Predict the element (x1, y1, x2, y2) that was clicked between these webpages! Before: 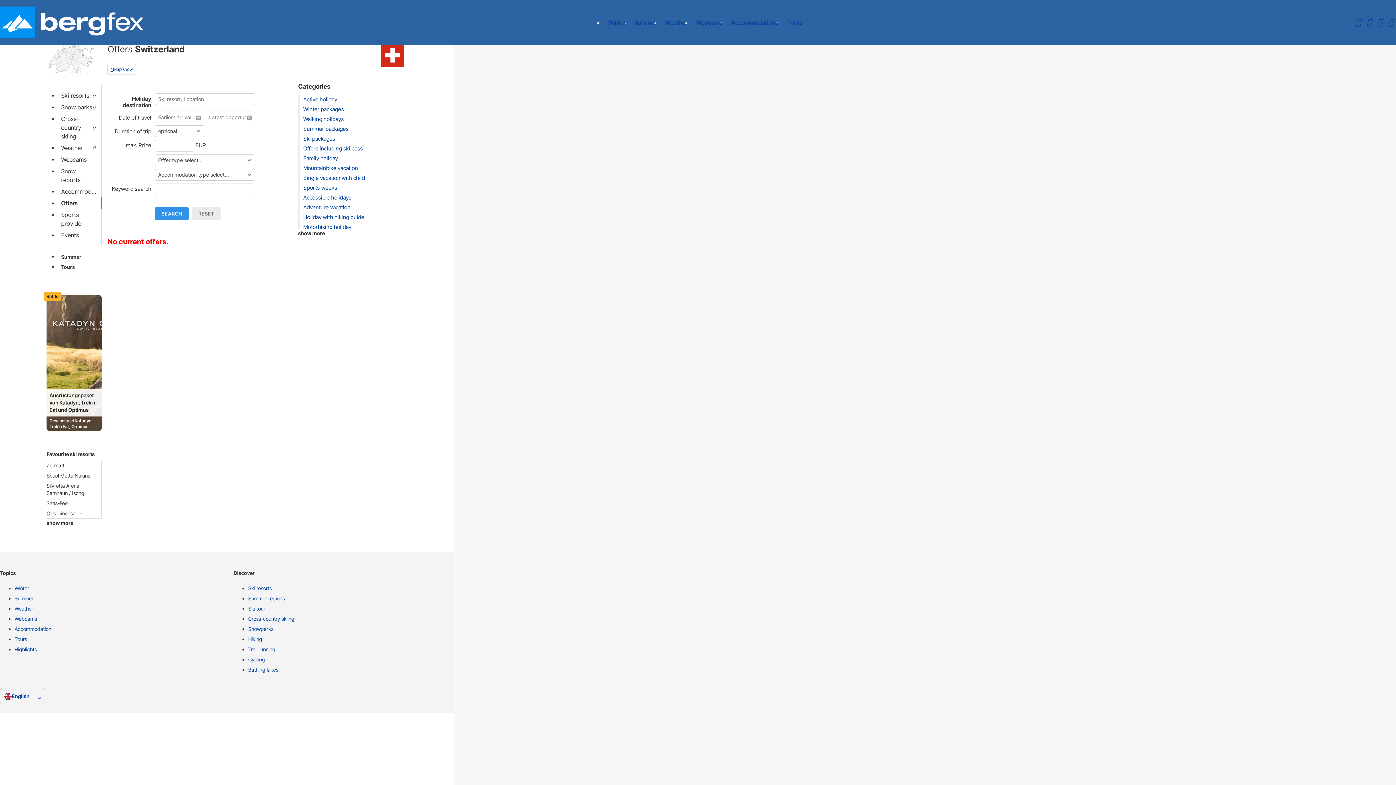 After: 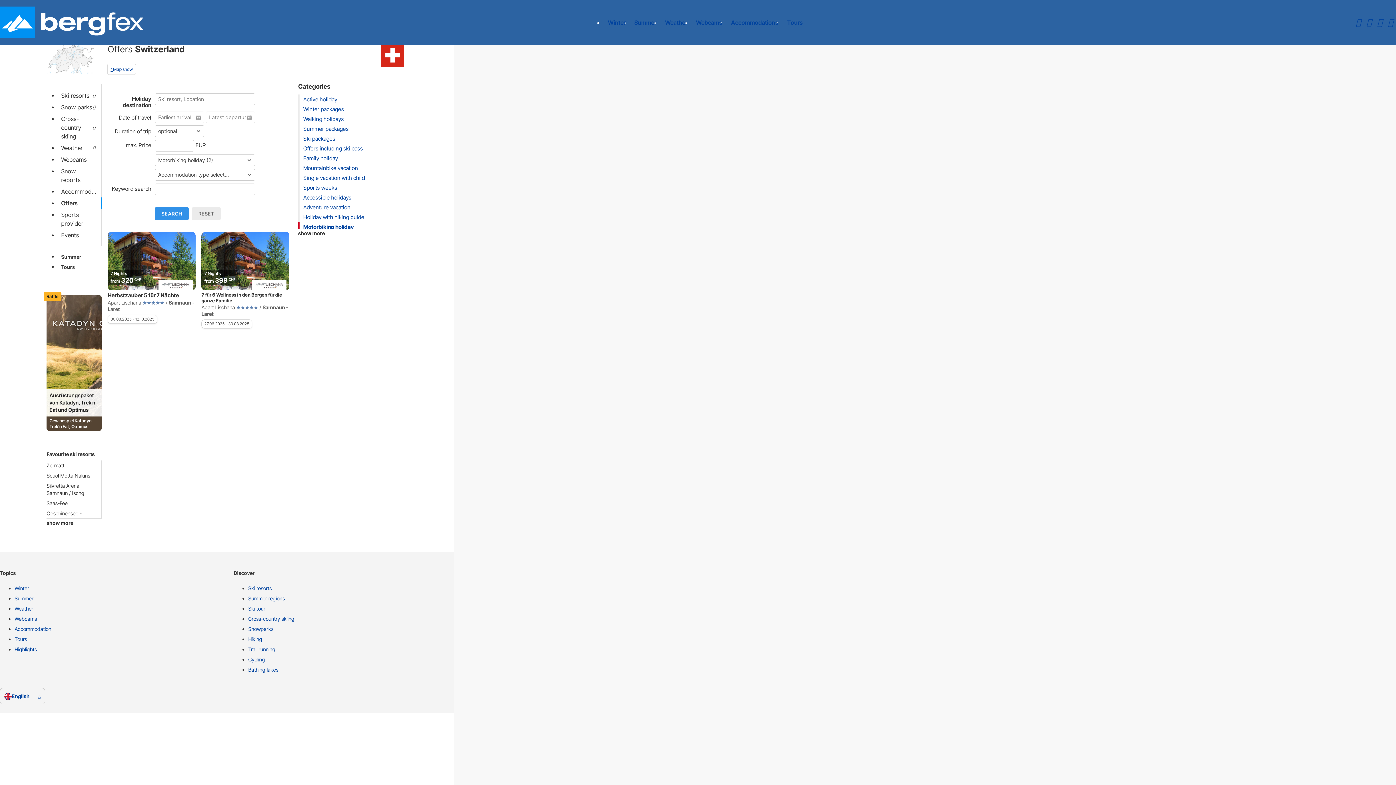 Action: bbox: (303, 223, 351, 230) label: Motorbiking holiday